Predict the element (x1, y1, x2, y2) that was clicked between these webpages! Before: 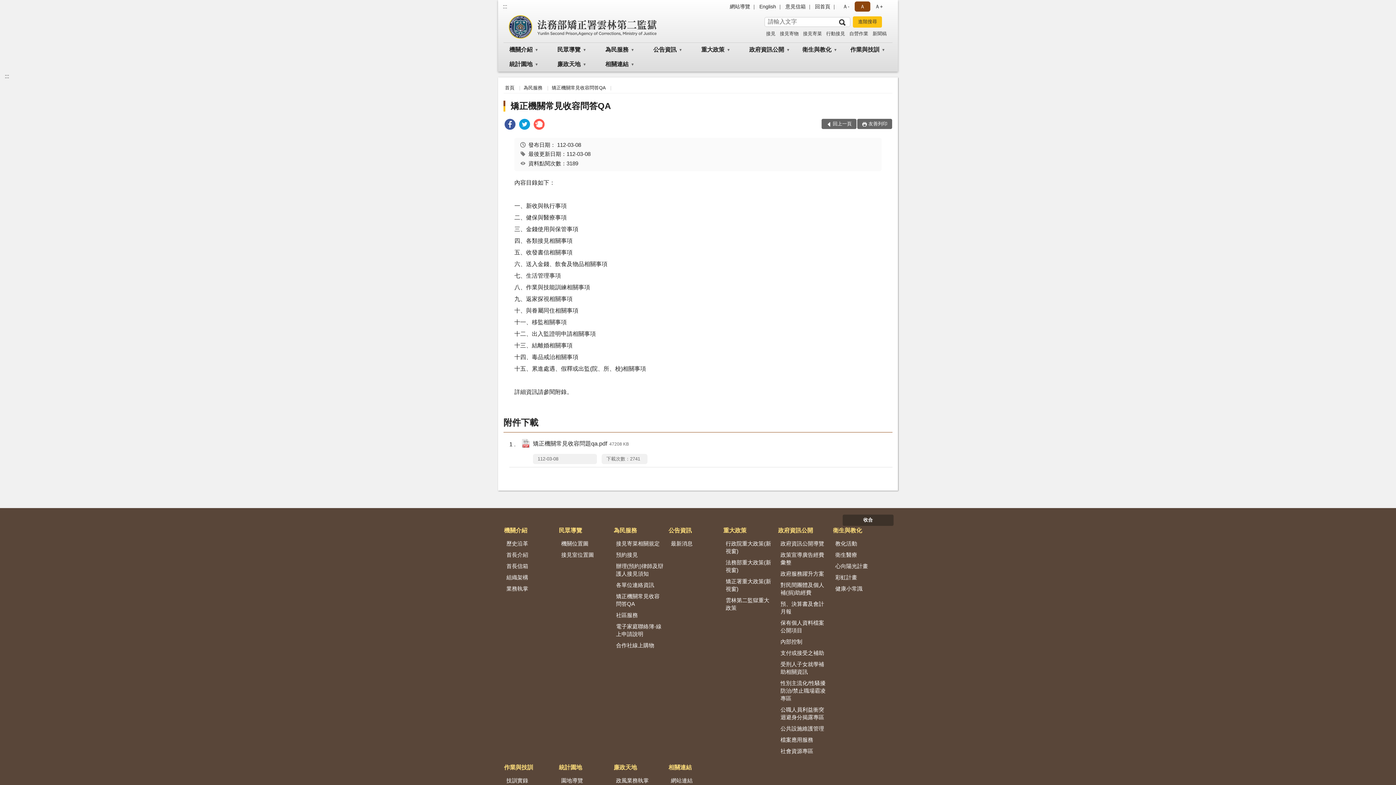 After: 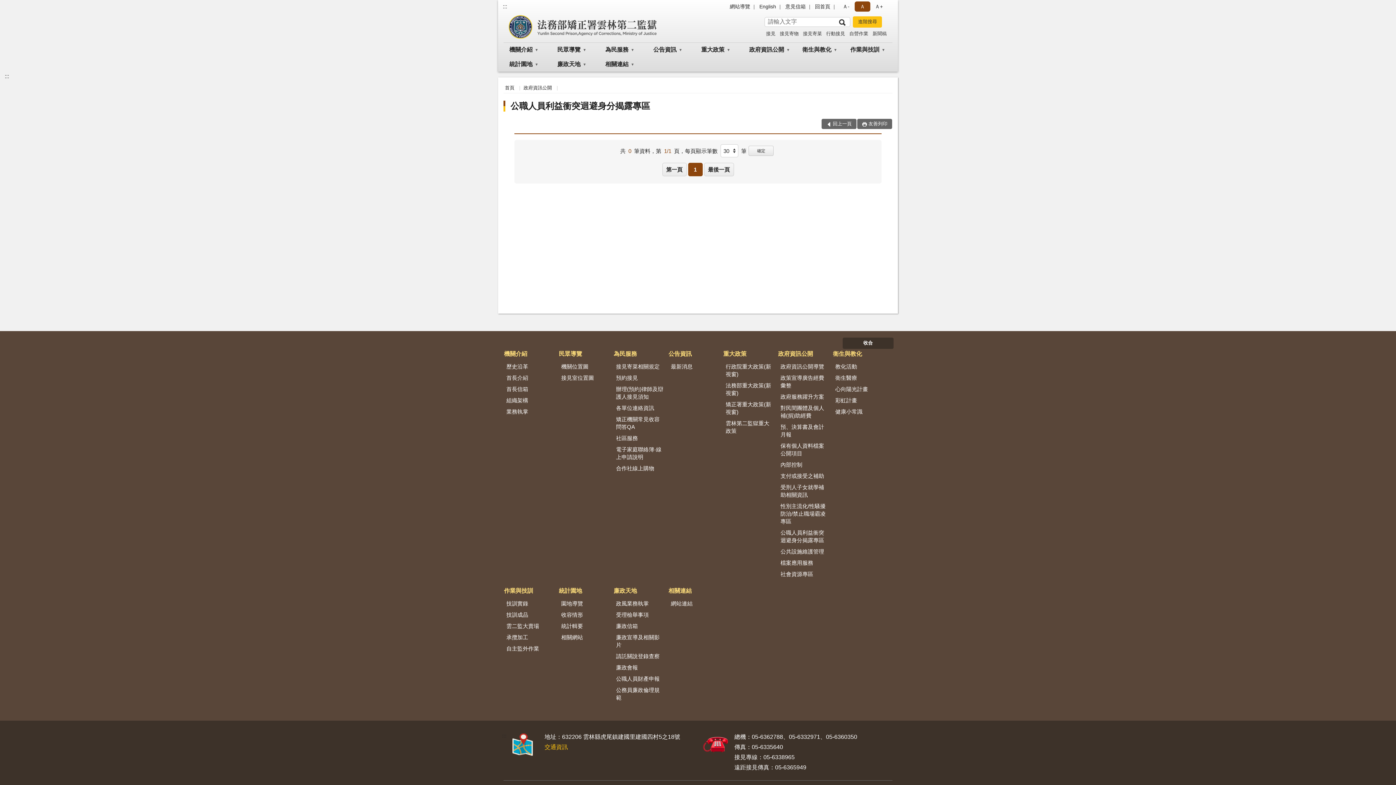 Action: bbox: (777, 705, 832, 722) label: 公職人員利益衝突迴避身分揭露專區